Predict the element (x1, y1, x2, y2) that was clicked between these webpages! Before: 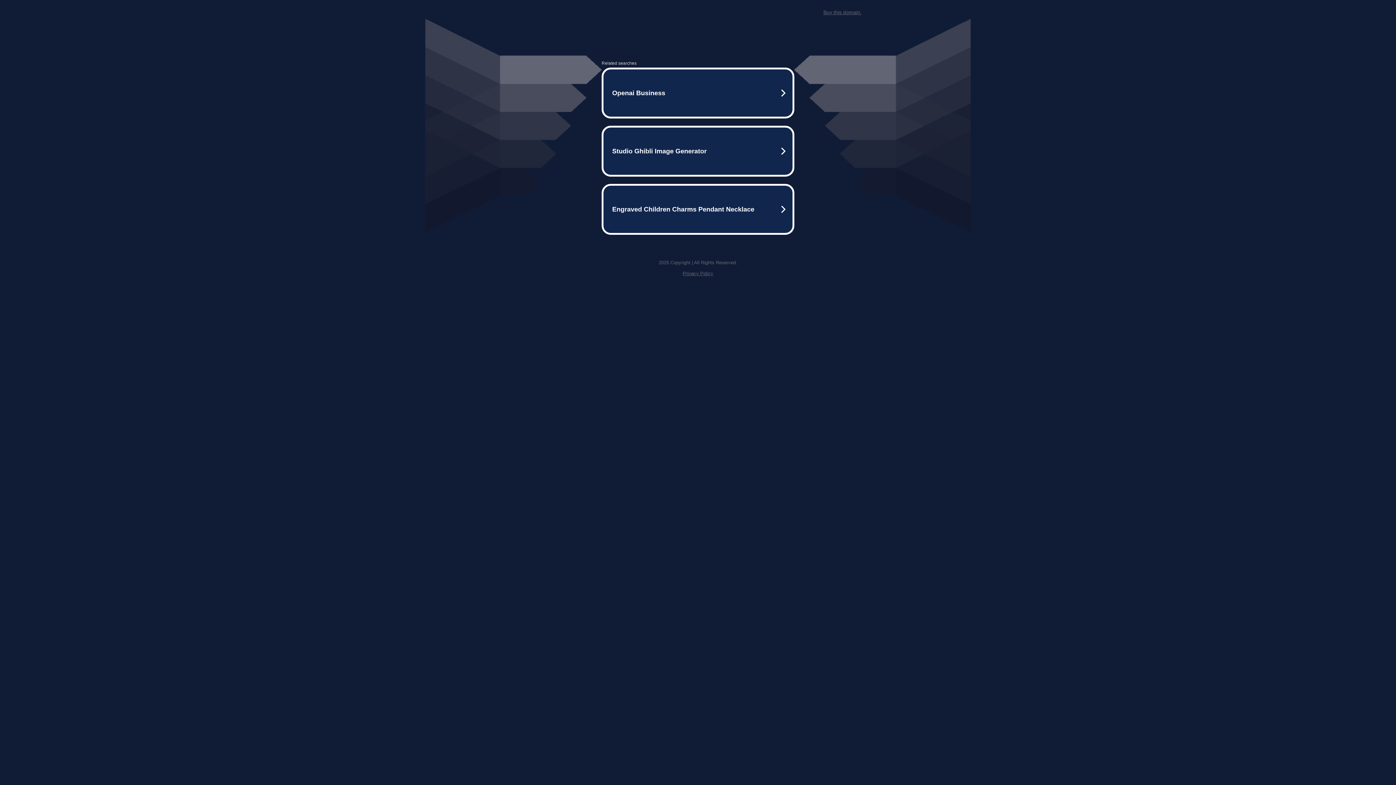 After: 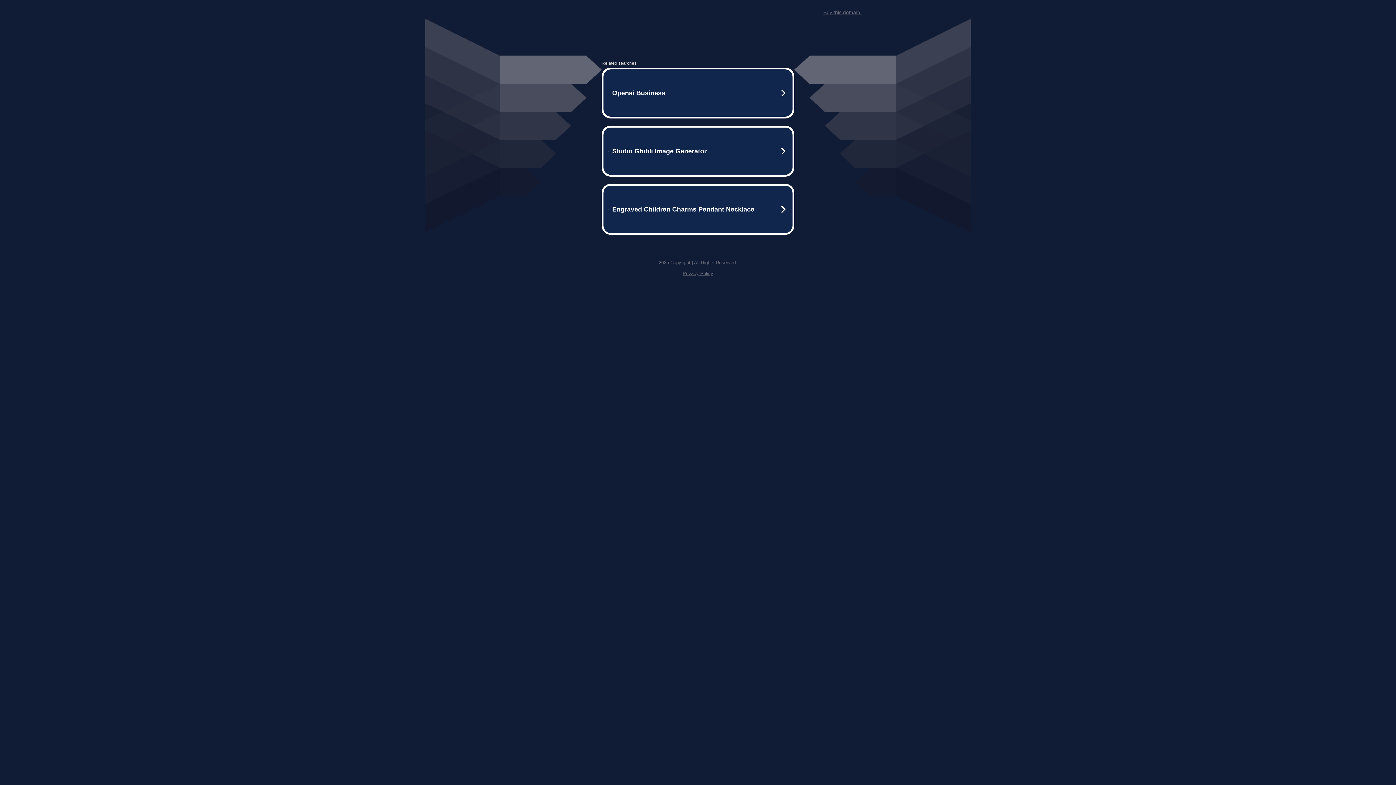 Action: label: Privacy Policy bbox: (682, 270, 713, 276)